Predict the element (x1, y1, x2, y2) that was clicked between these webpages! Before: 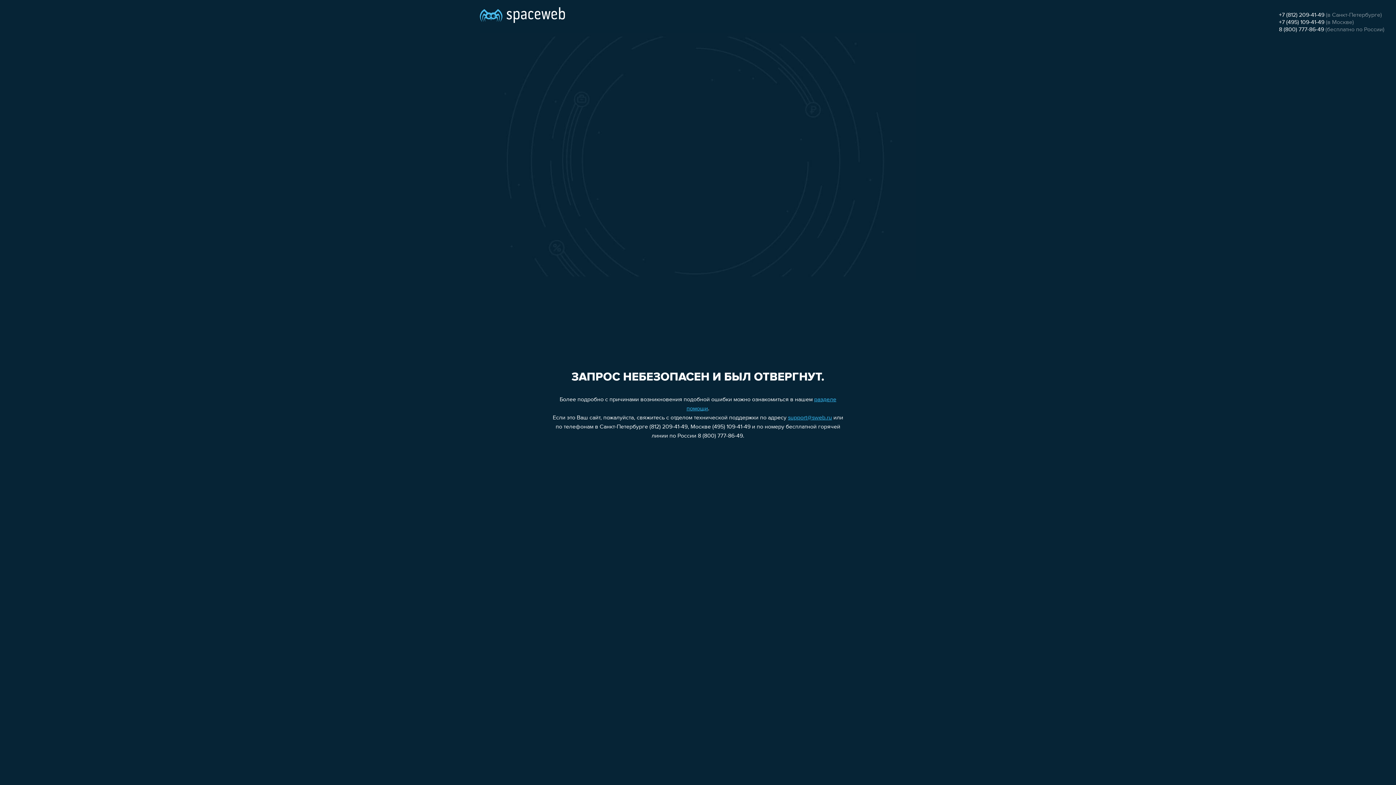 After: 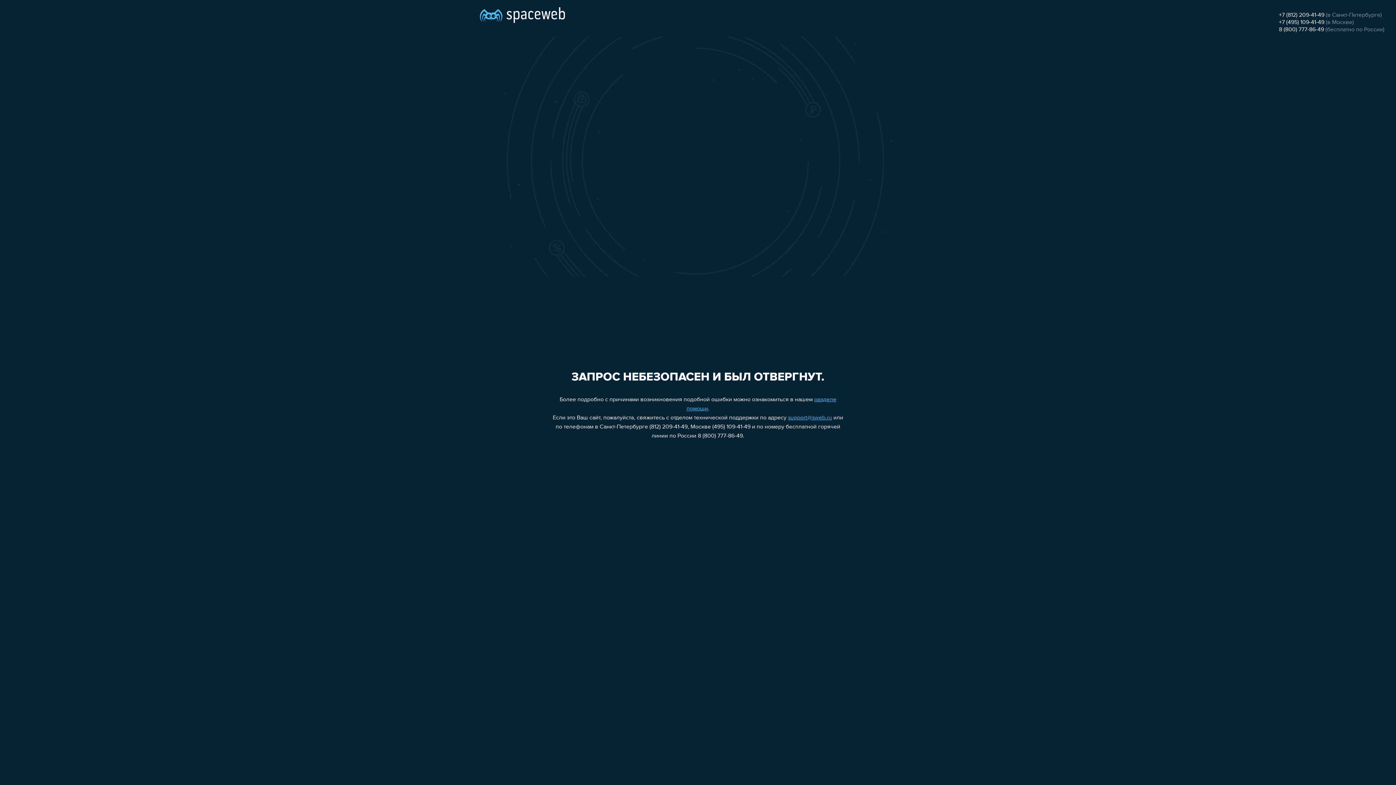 Action: bbox: (1279, 19, 1324, 25) label: +7 (495) 109-41-49